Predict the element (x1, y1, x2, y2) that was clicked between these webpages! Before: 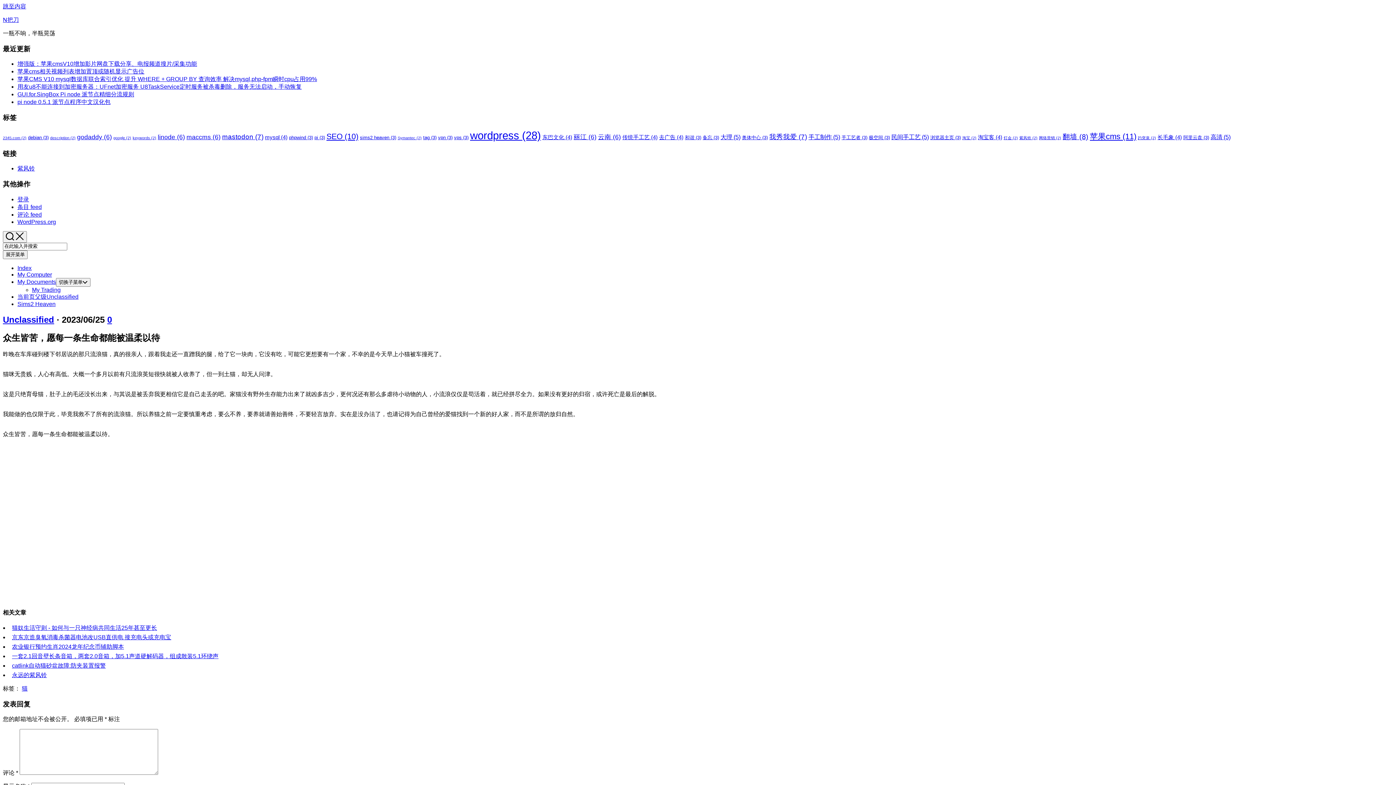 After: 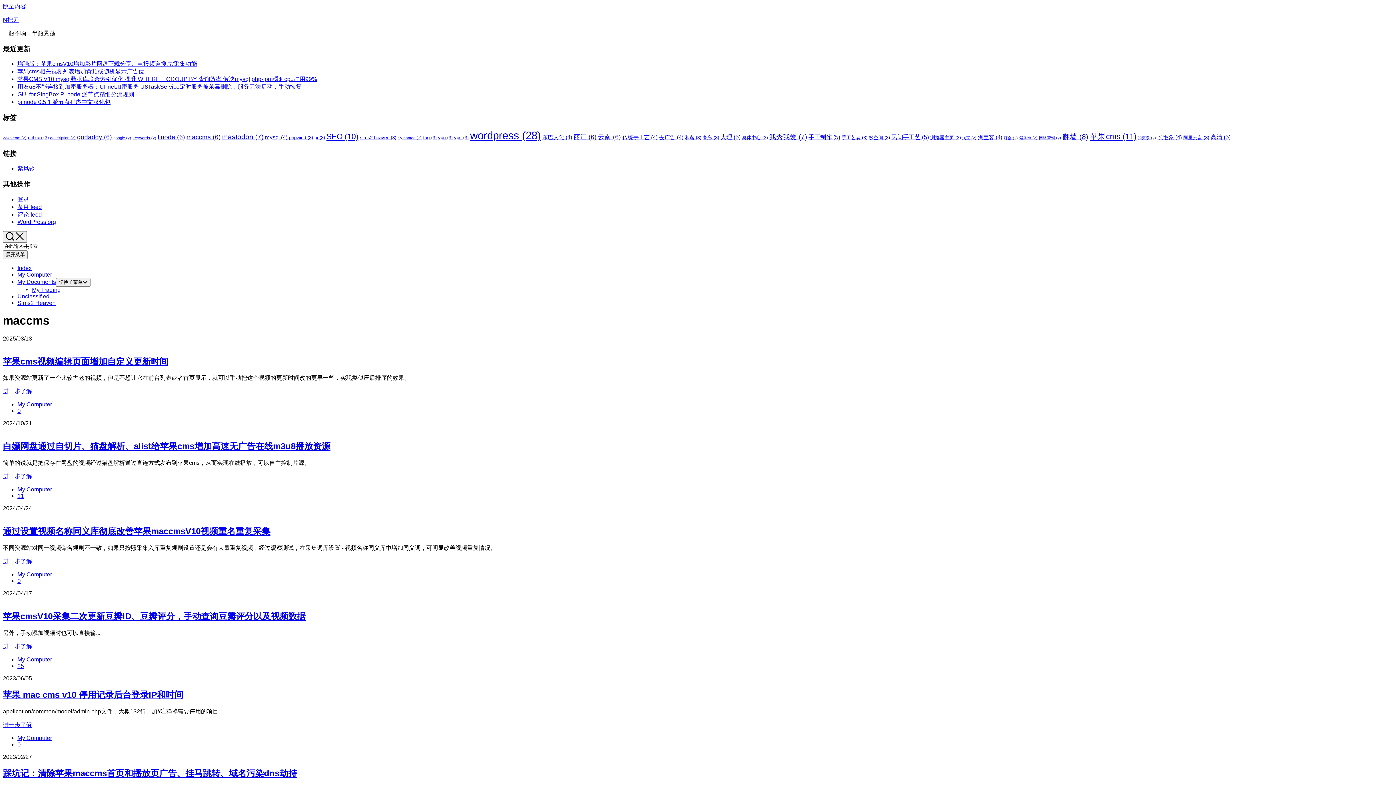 Action: bbox: (186, 133, 220, 140) label: maccms (6 项)